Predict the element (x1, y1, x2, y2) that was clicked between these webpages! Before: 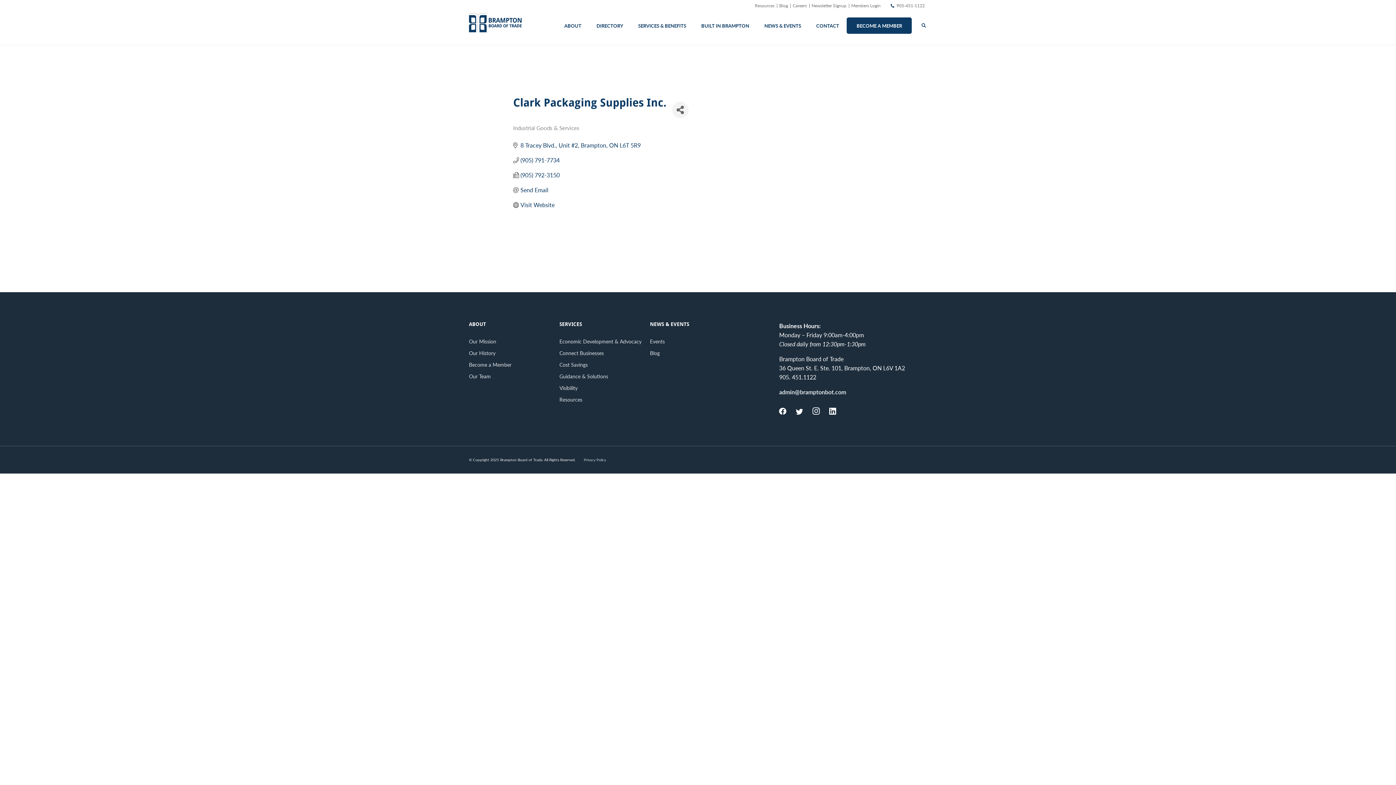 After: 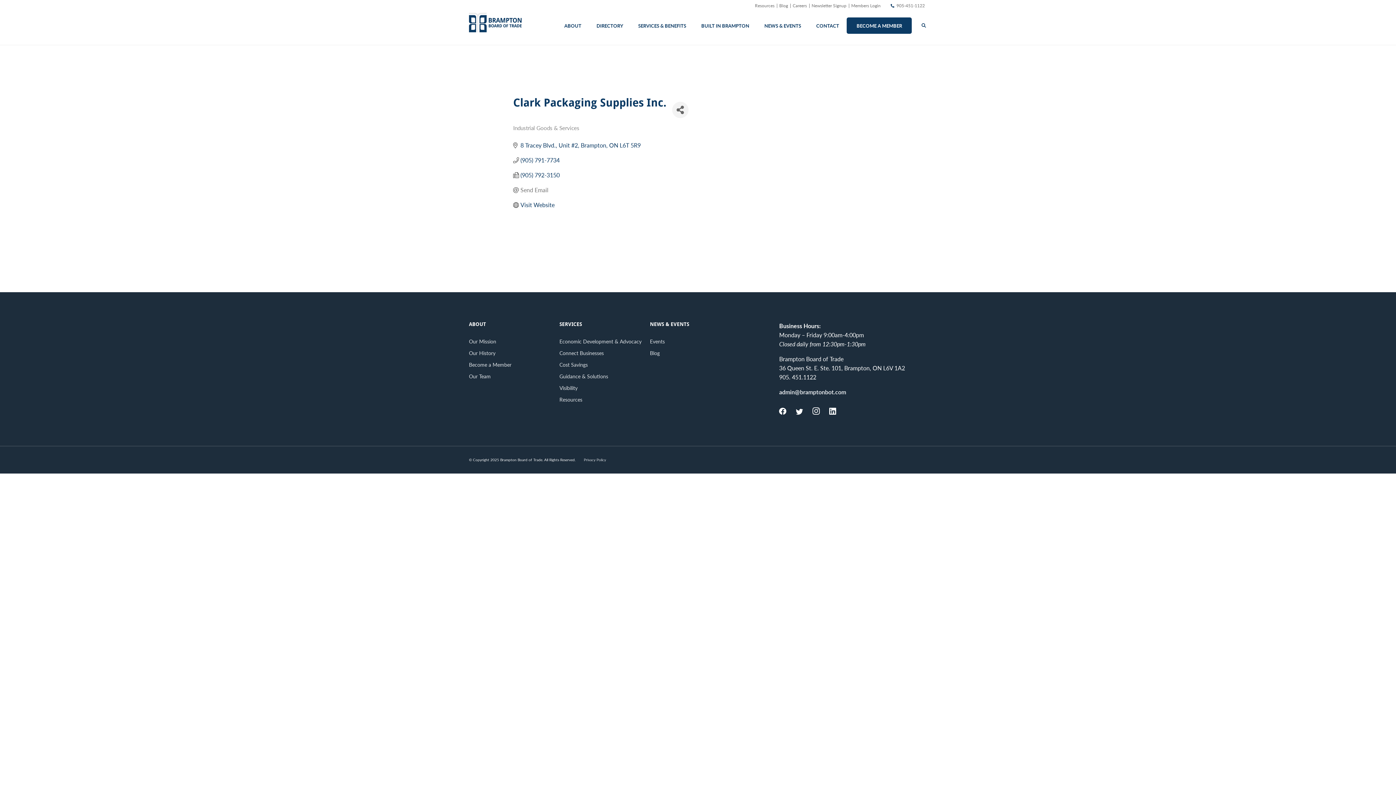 Action: label: Send Email bbox: (520, 186, 548, 193)